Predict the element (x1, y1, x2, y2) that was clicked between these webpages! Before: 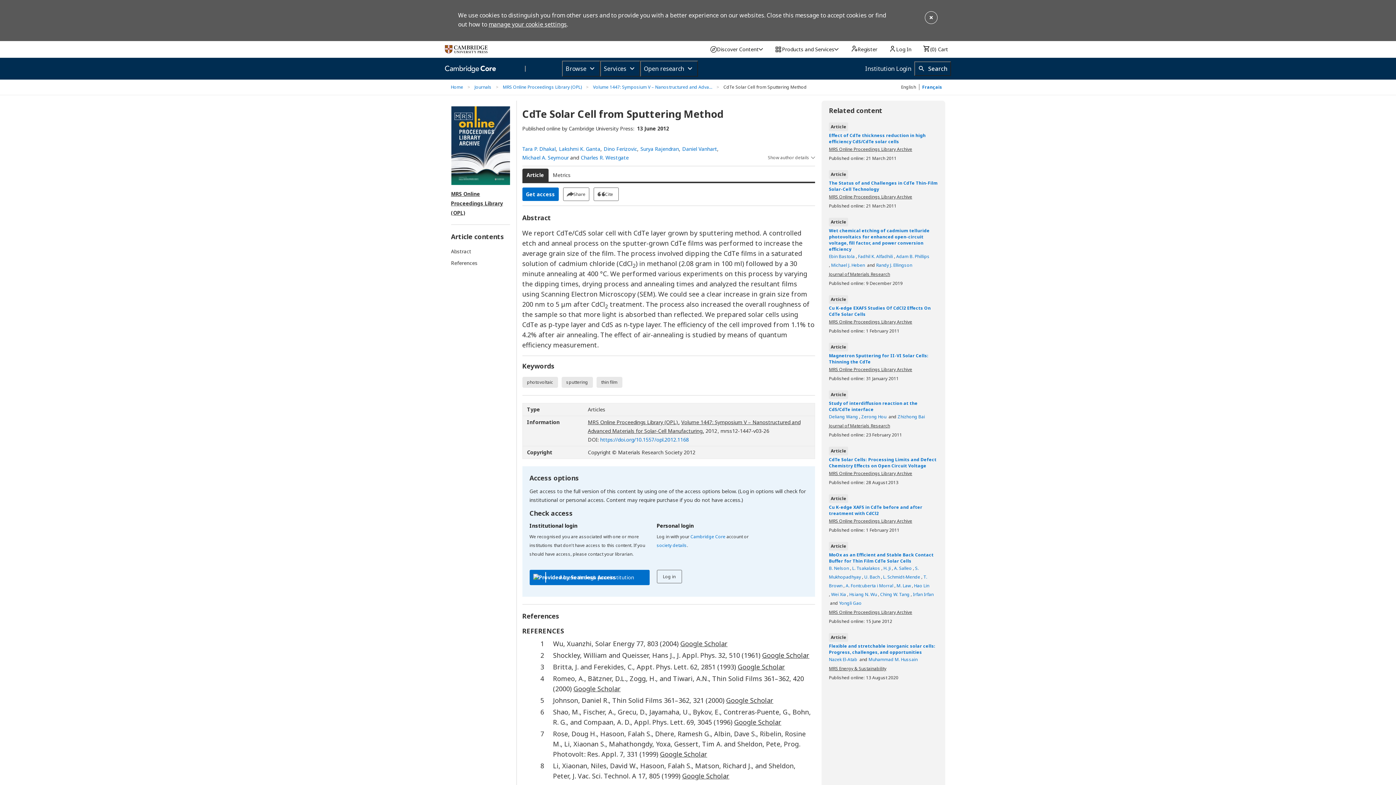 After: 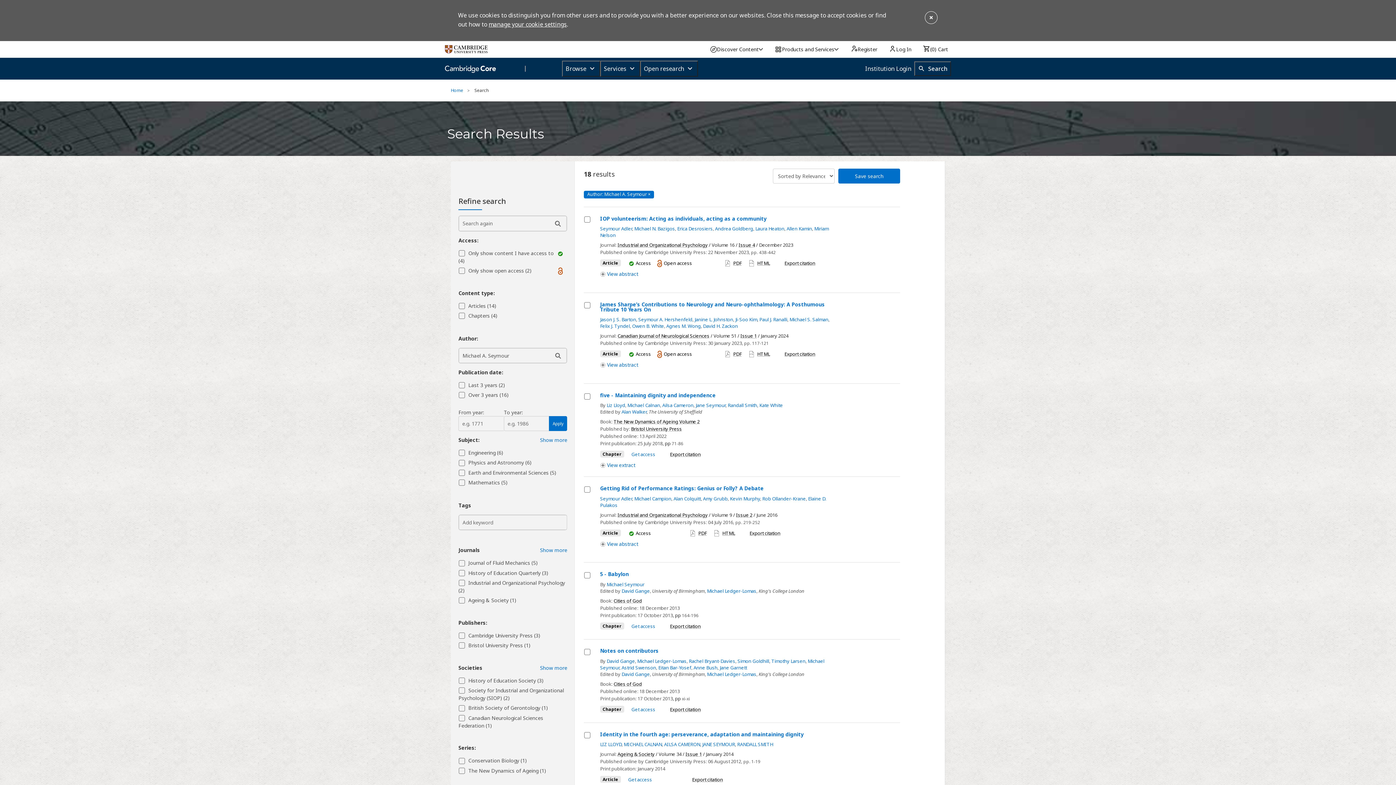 Action: bbox: (522, 153, 568, 162) label: Michael A. Seymour